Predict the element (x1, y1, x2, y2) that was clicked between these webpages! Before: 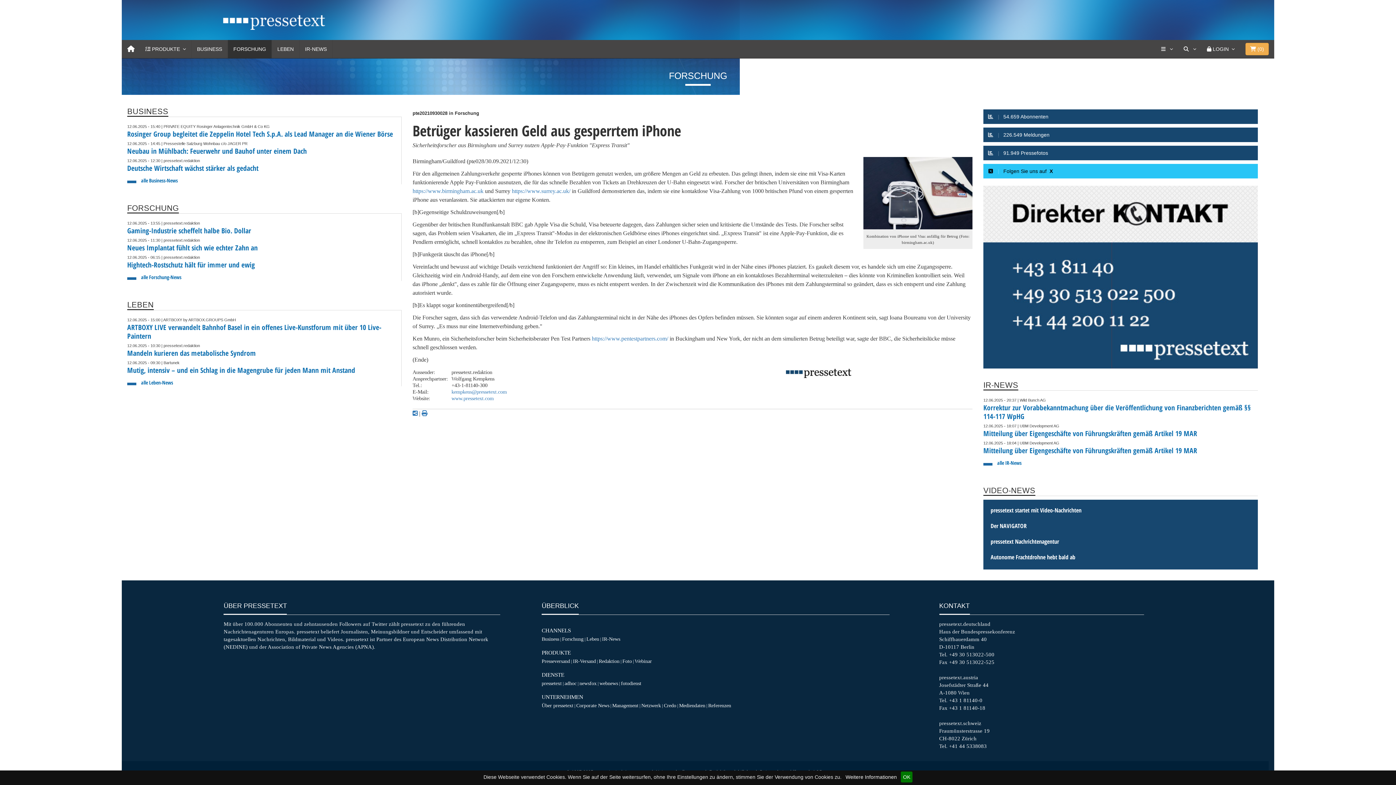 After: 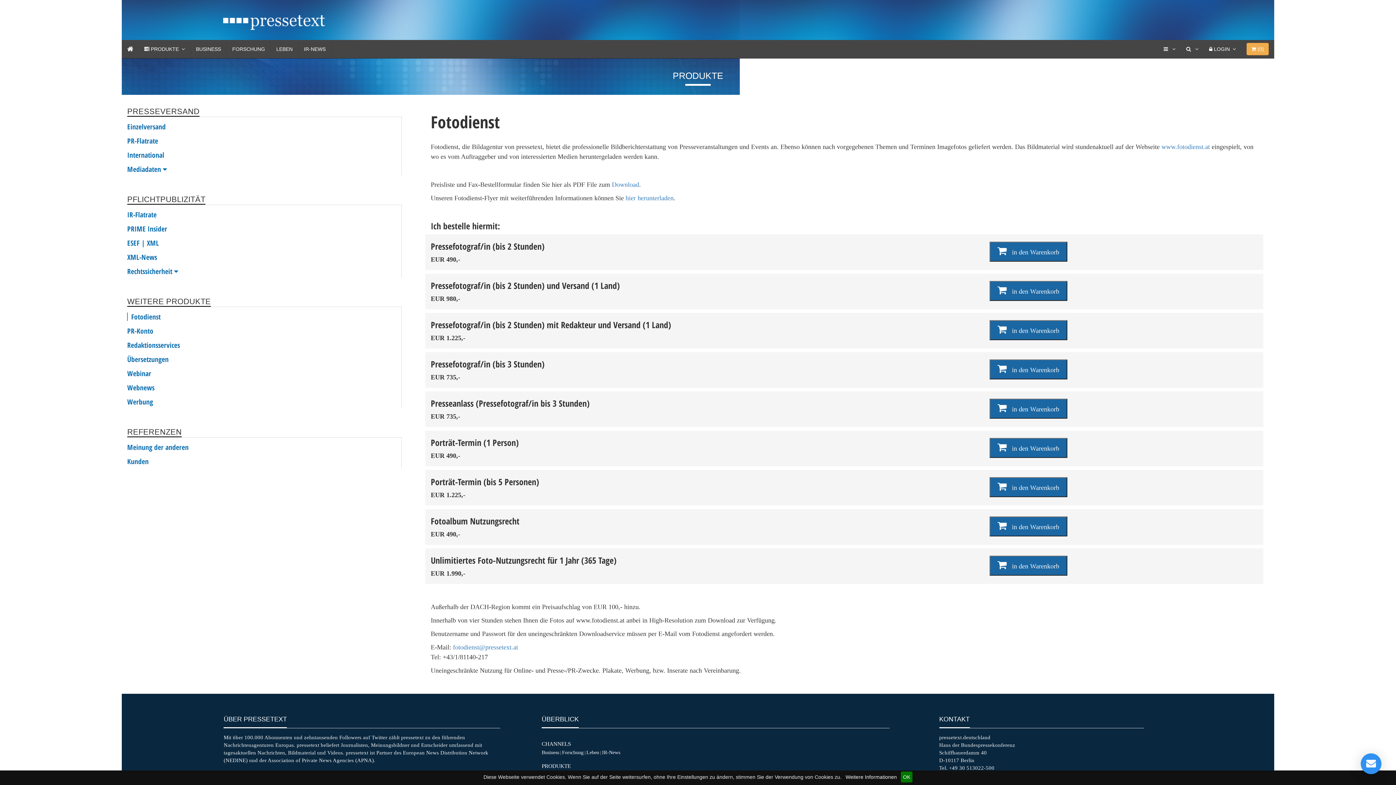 Action: bbox: (622, 658, 632, 664) label: Foto